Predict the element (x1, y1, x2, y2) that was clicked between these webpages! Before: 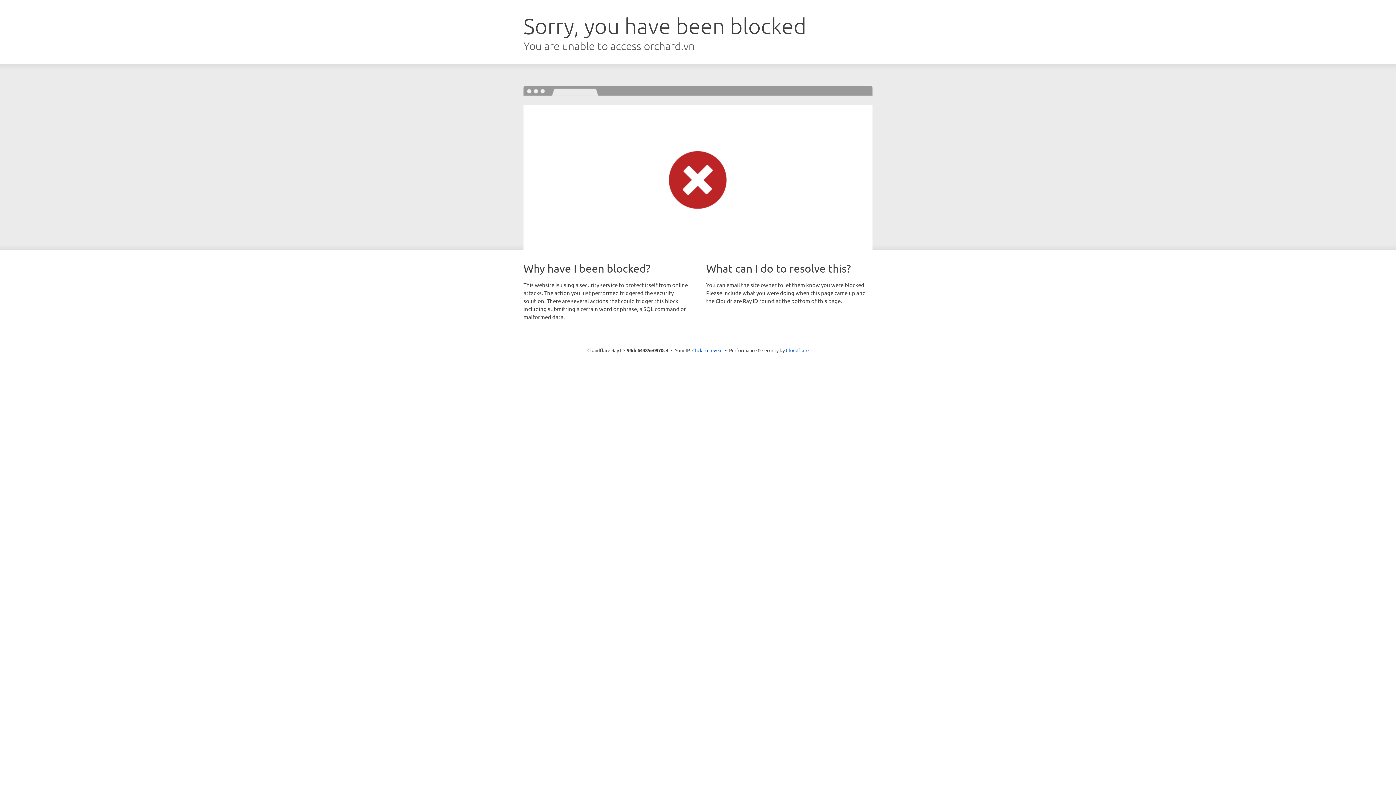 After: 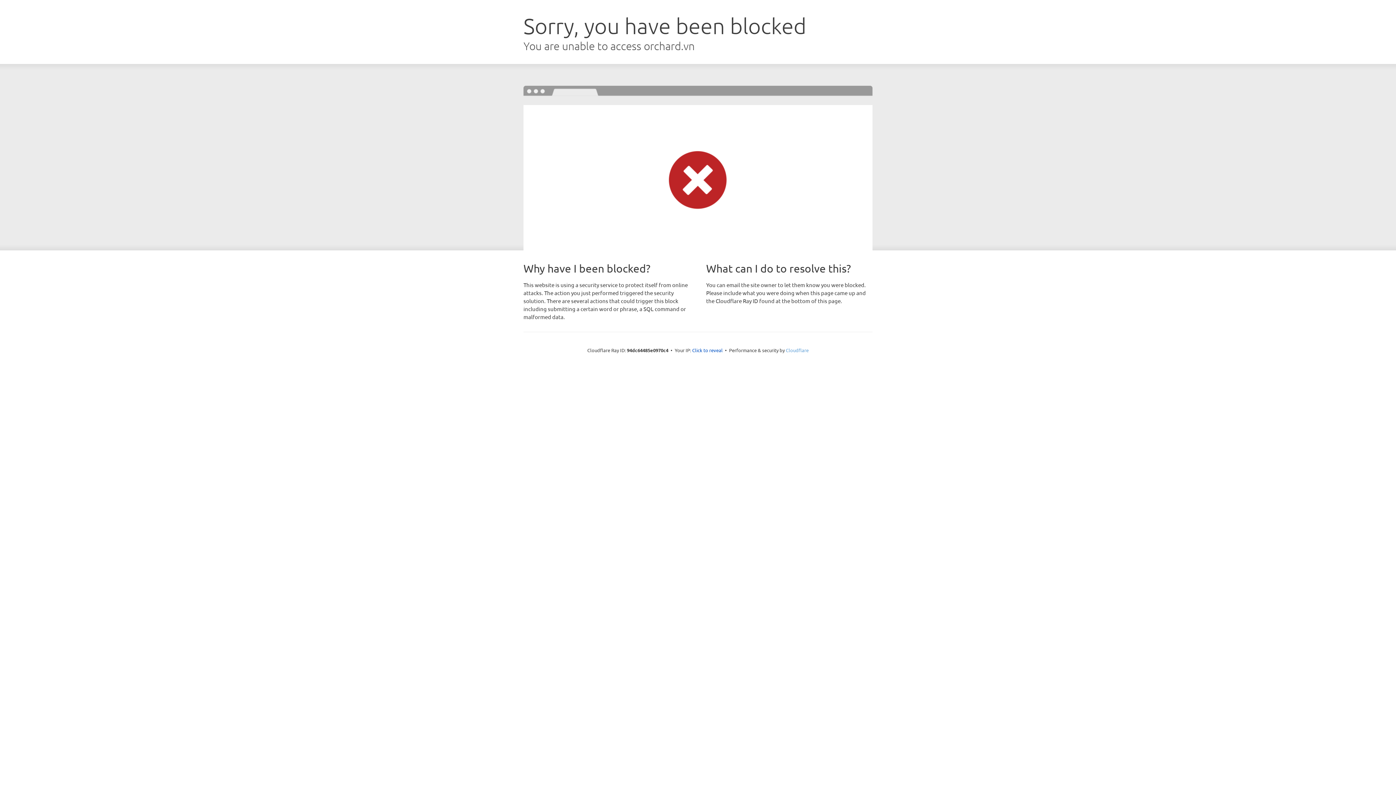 Action: label: Cloudflare bbox: (786, 347, 808, 353)